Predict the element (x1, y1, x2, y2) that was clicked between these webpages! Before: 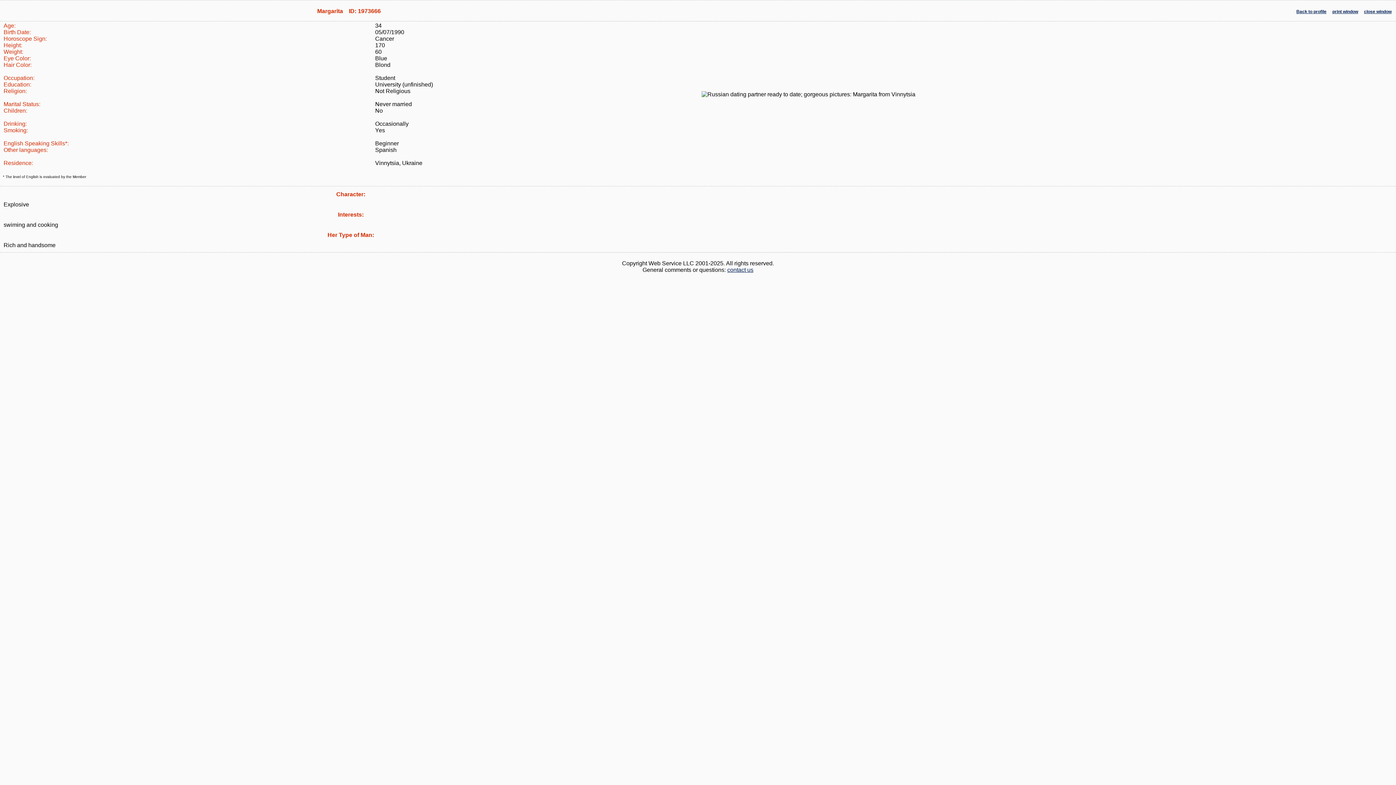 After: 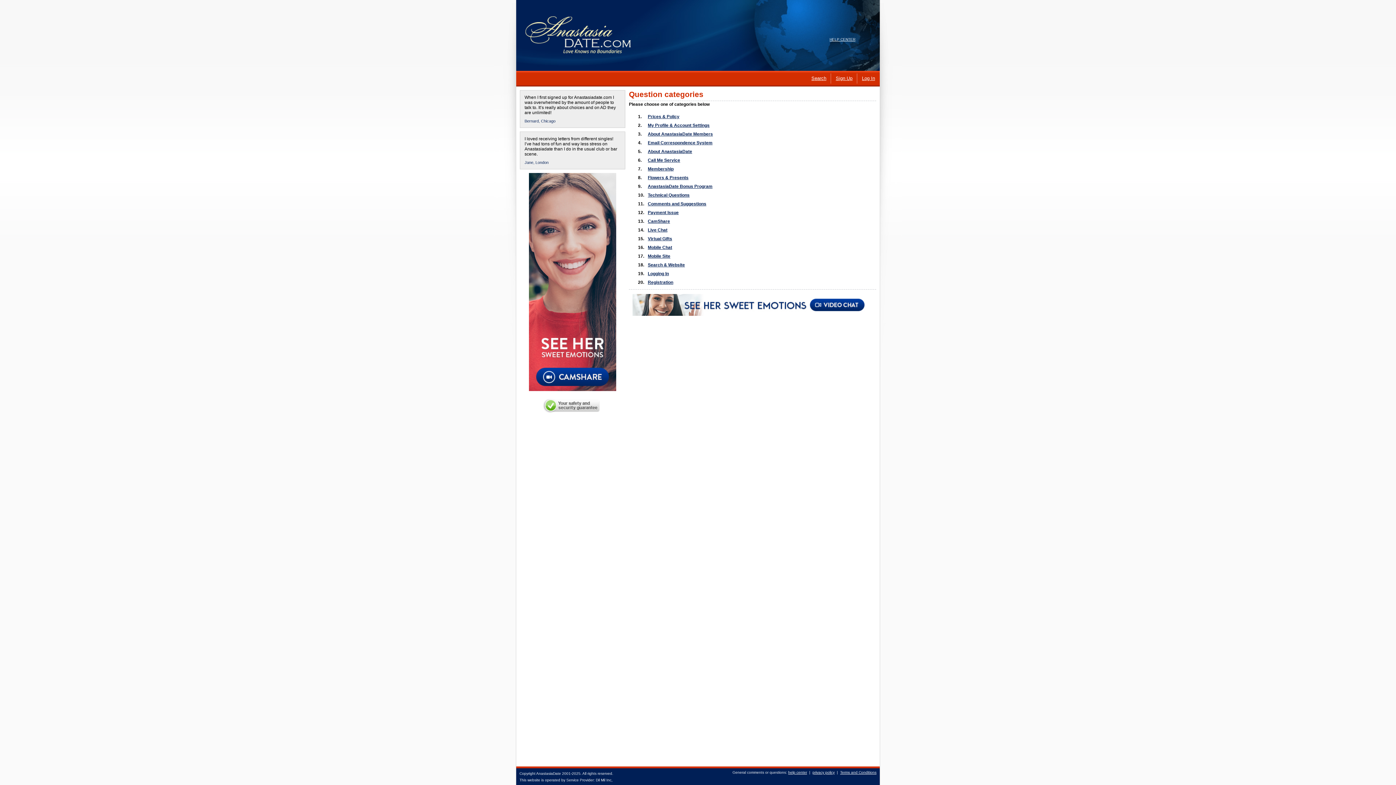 Action: label: contact us bbox: (727, 266, 753, 273)